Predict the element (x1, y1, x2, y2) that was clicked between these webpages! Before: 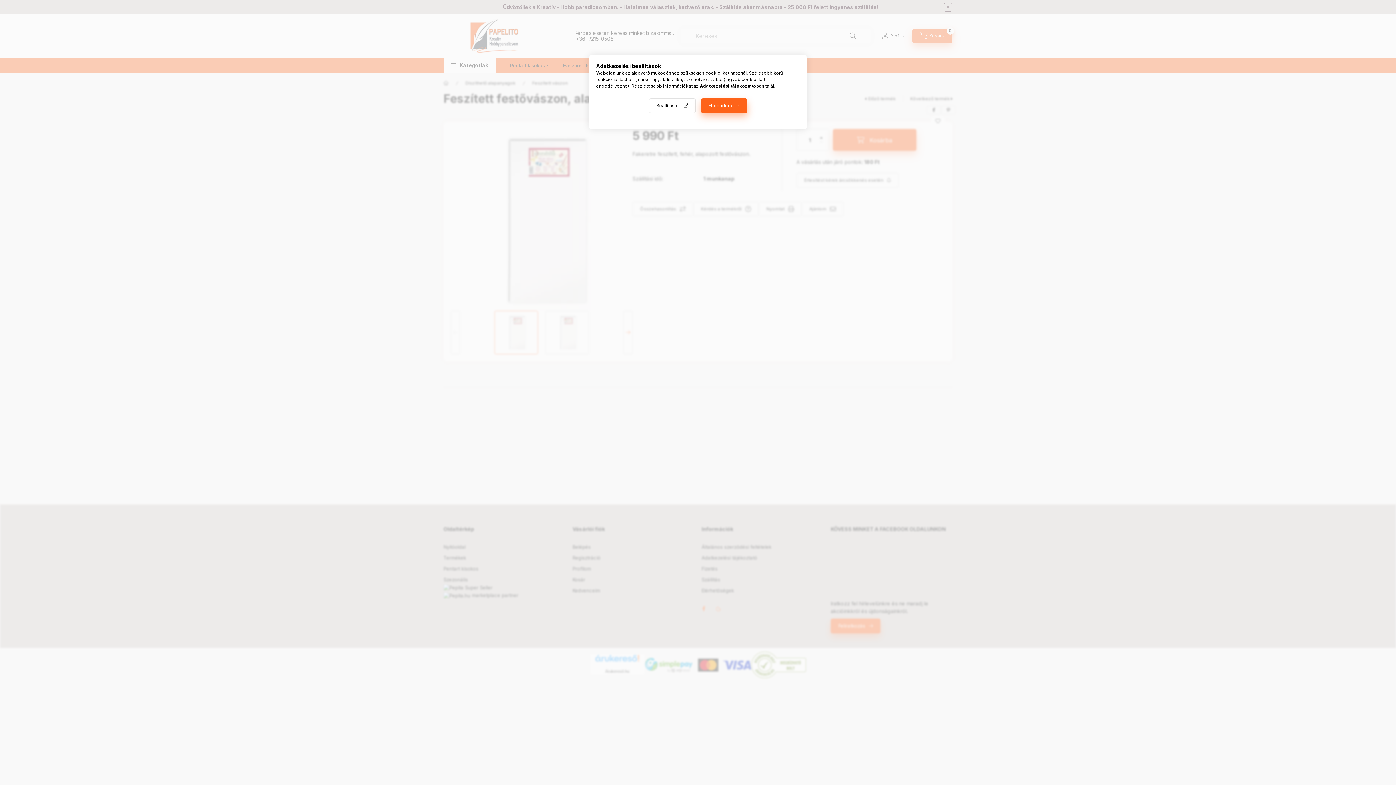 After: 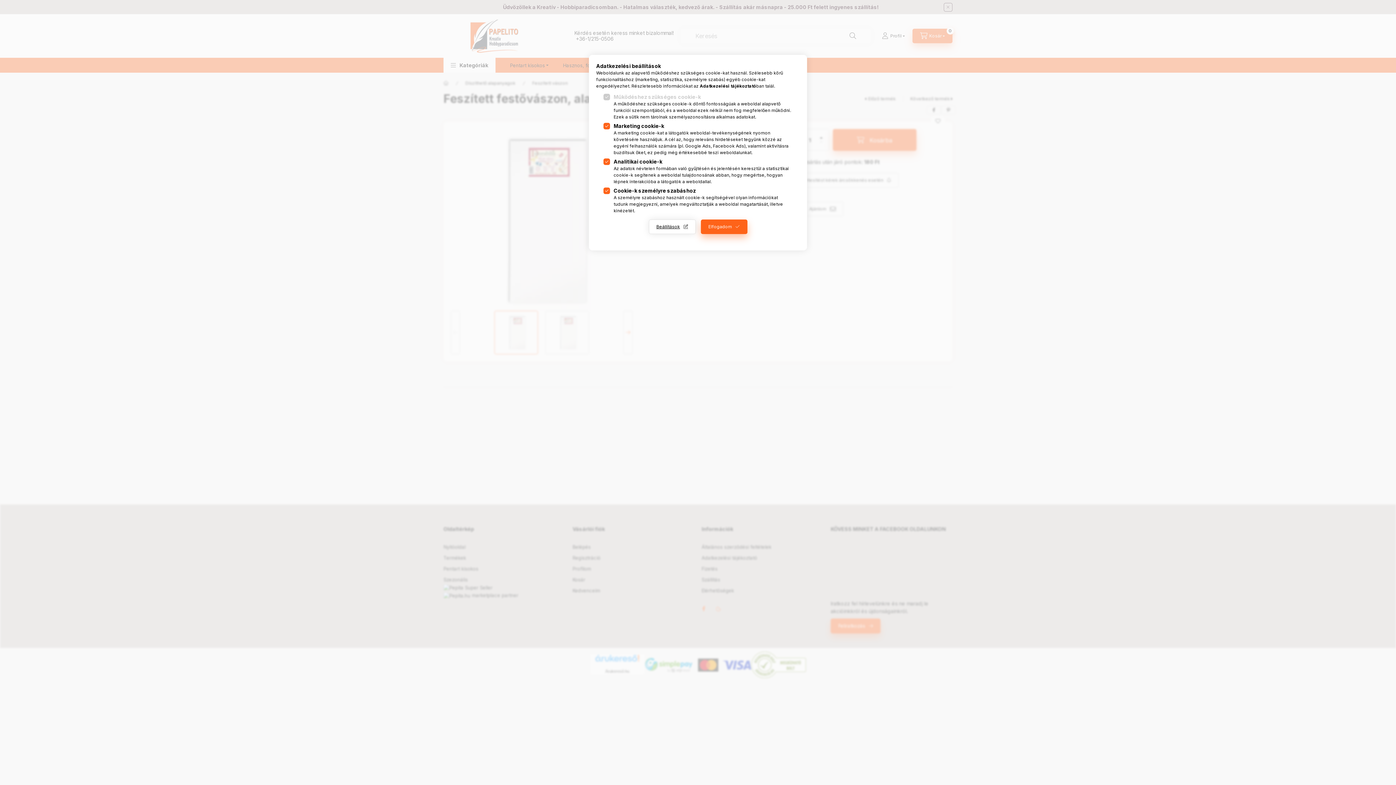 Action: label: Beállítások bbox: (648, 98, 695, 113)